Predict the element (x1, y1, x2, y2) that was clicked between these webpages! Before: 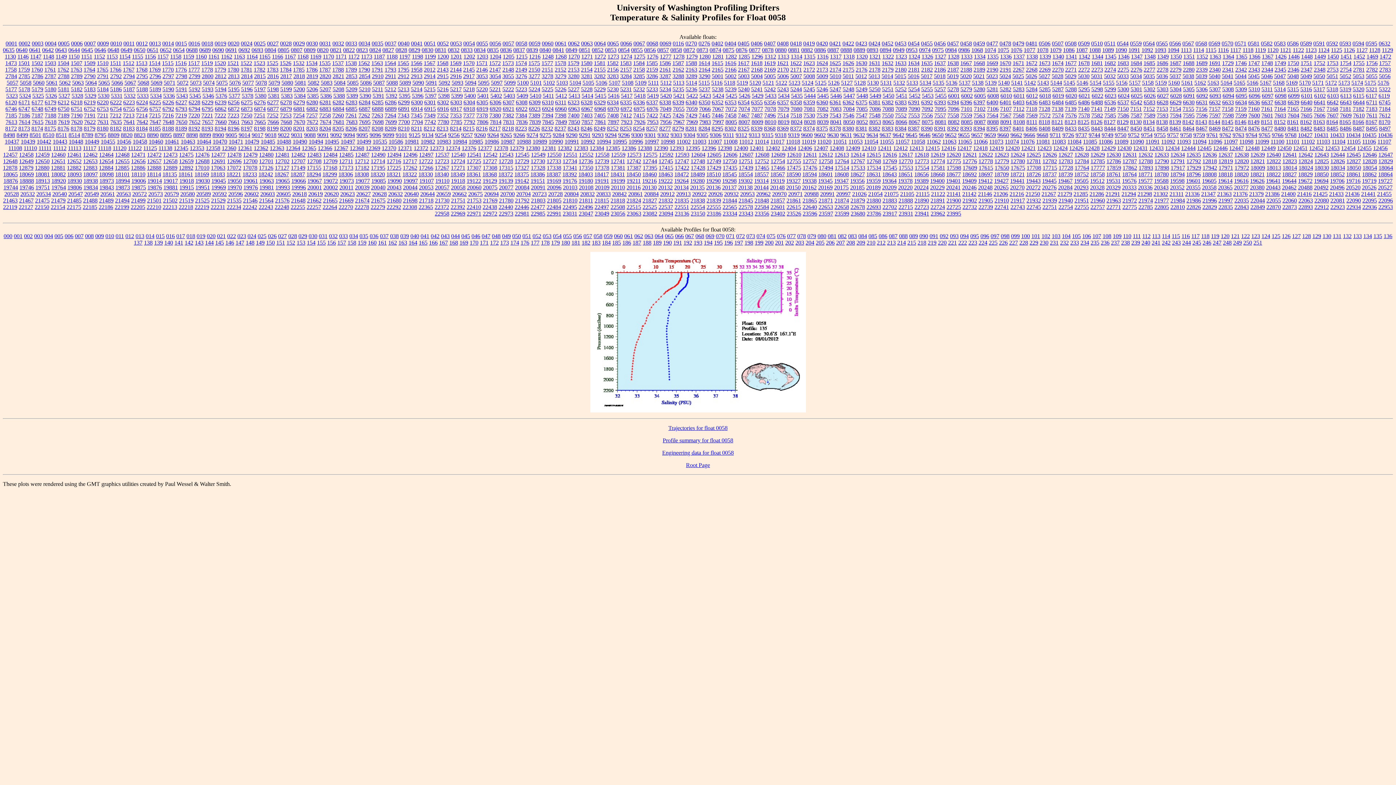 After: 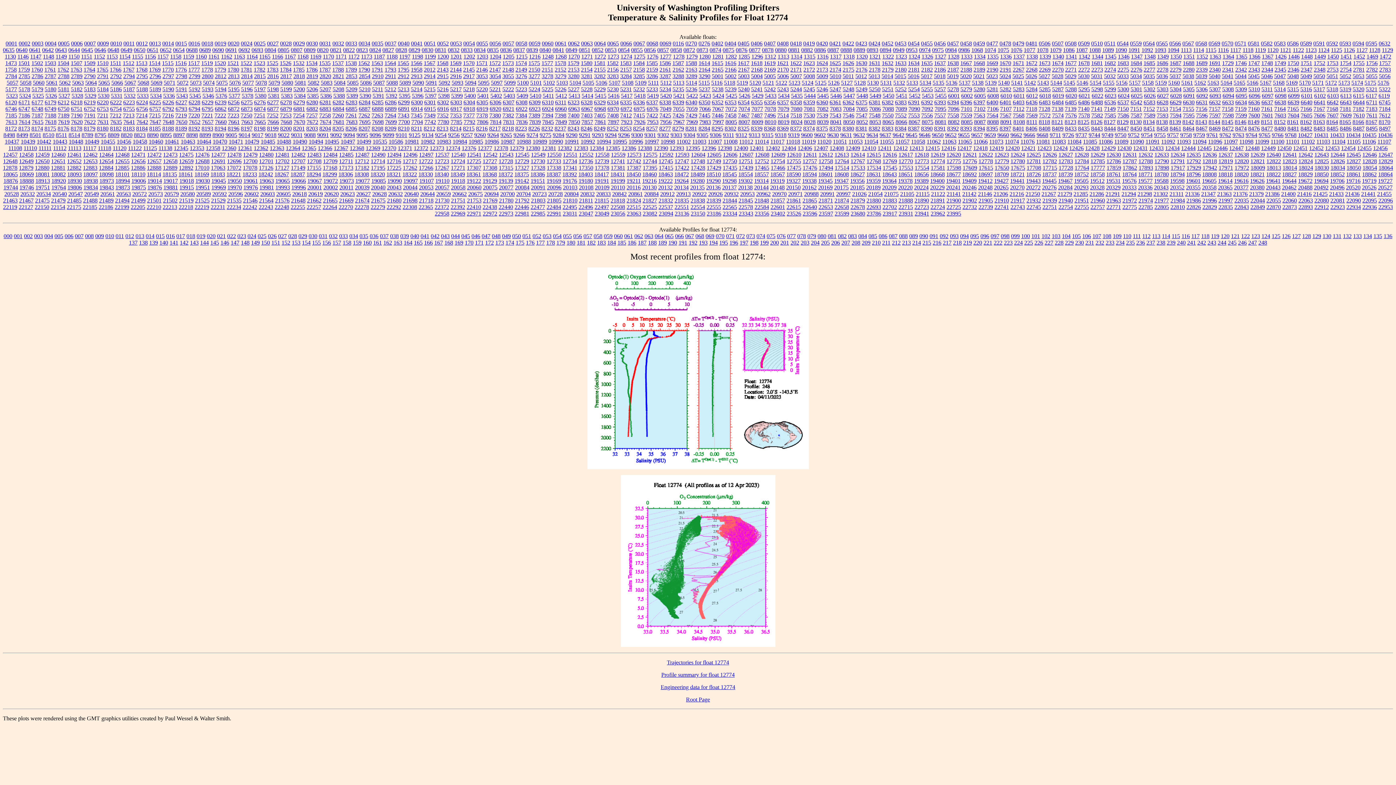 Action: bbox: (930, 158, 945, 164) label: 12774